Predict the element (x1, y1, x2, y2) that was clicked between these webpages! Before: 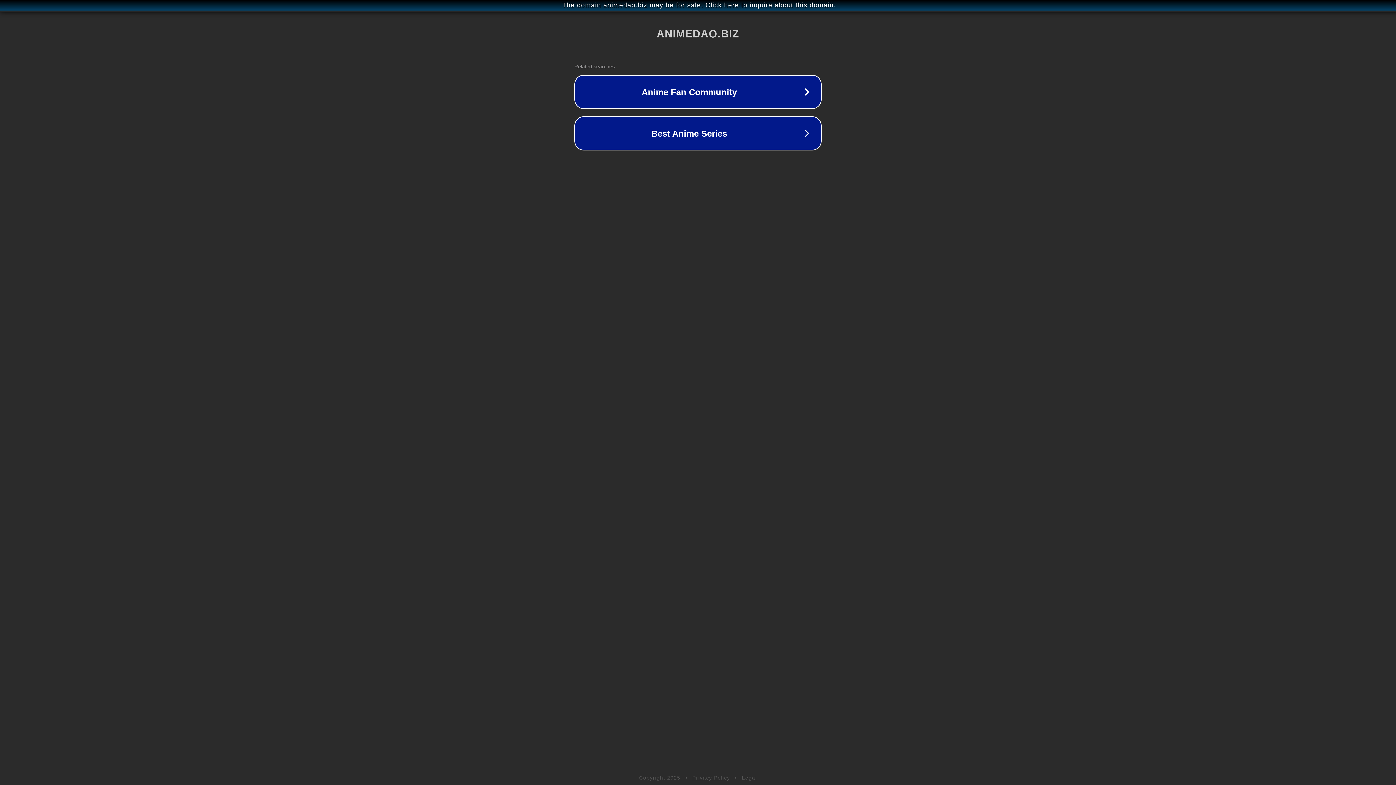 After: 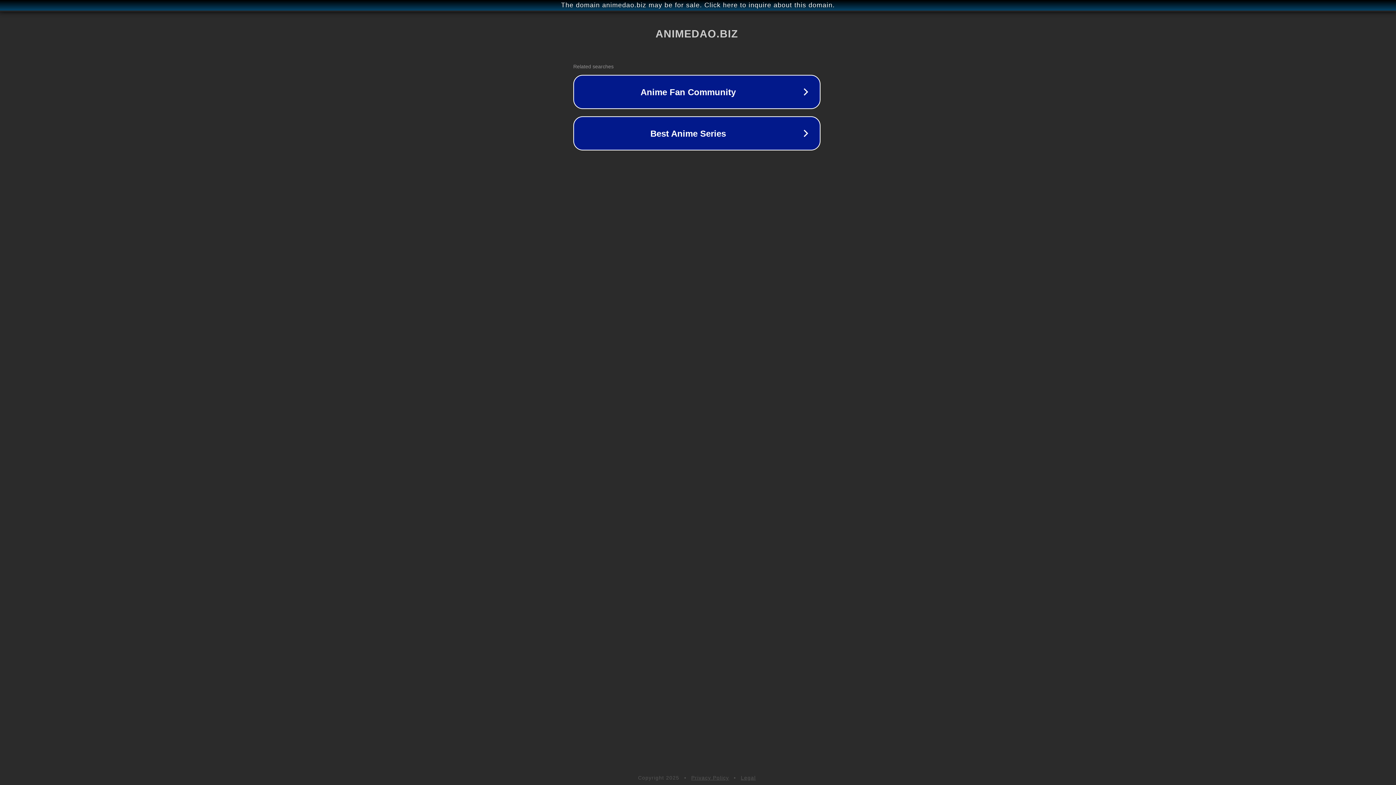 Action: label: The domain animedao.biz may be for sale. Click here to inquire about this domain. bbox: (1, 1, 1397, 9)